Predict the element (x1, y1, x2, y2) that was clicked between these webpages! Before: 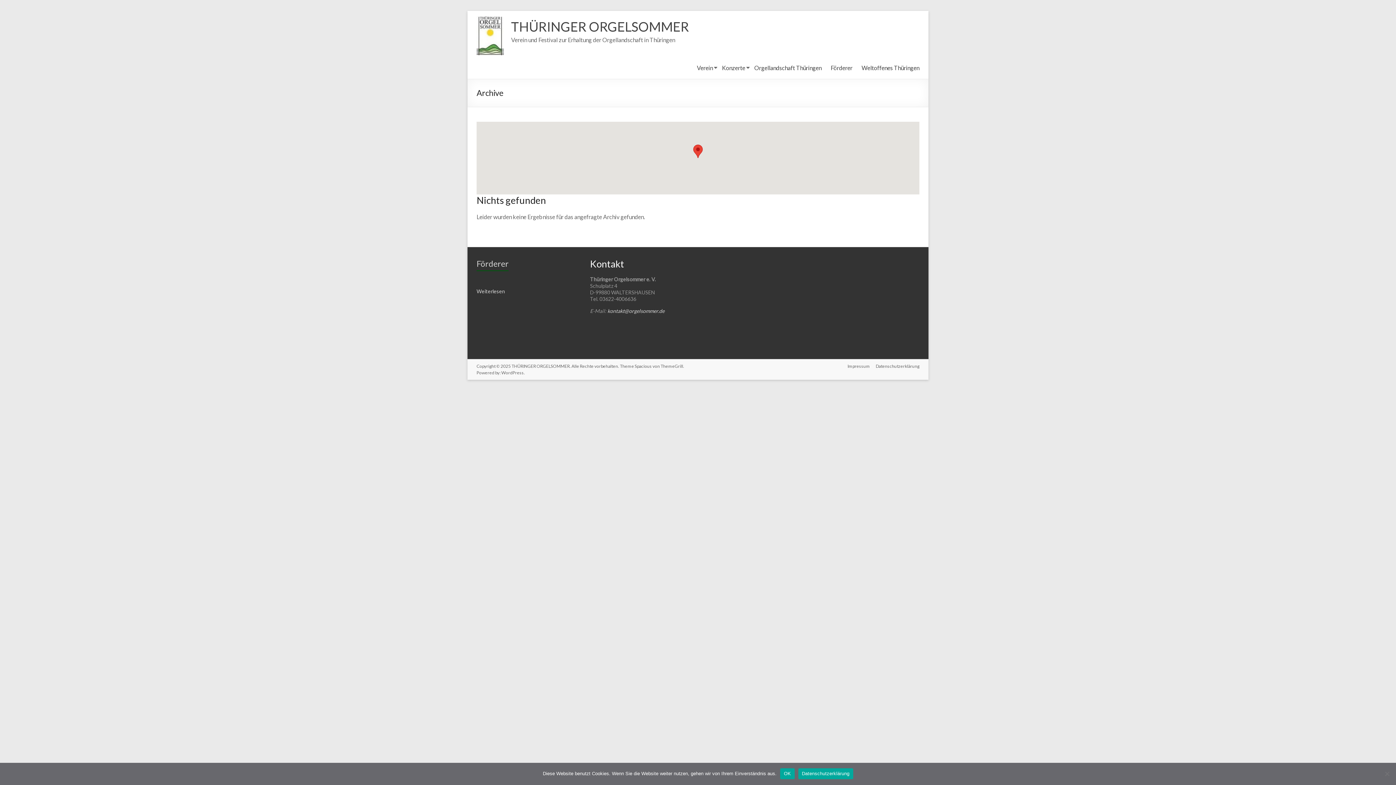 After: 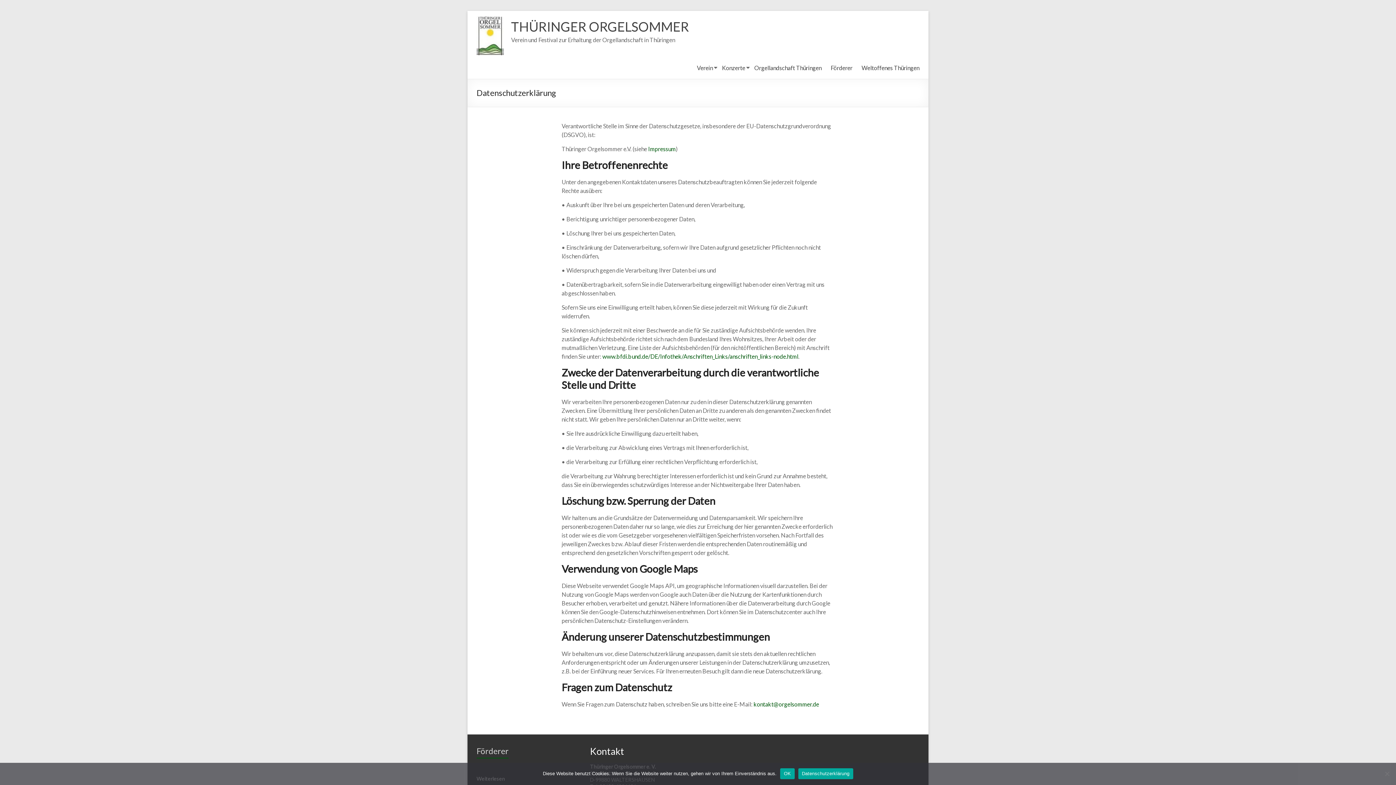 Action: label: Datenschutzerklärung bbox: (870, 363, 919, 370)